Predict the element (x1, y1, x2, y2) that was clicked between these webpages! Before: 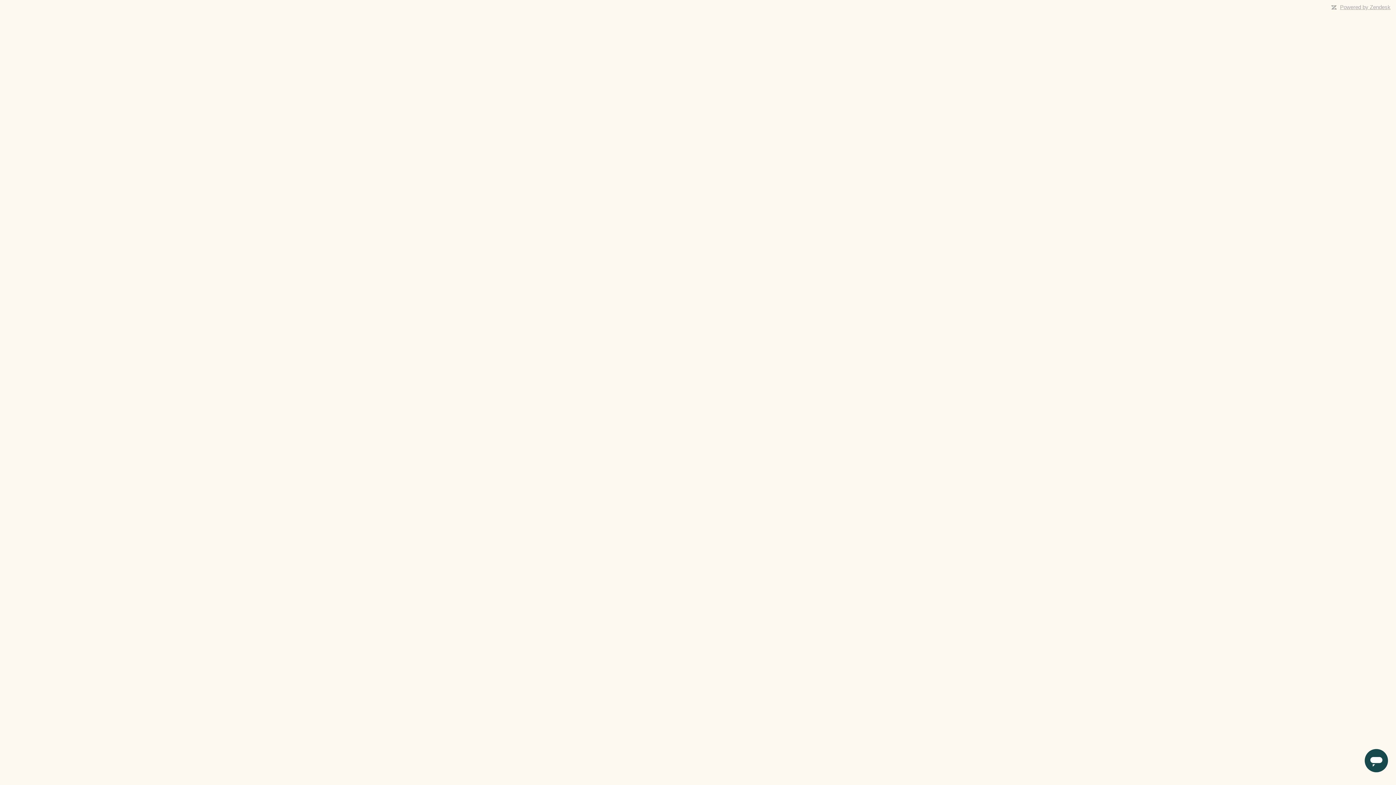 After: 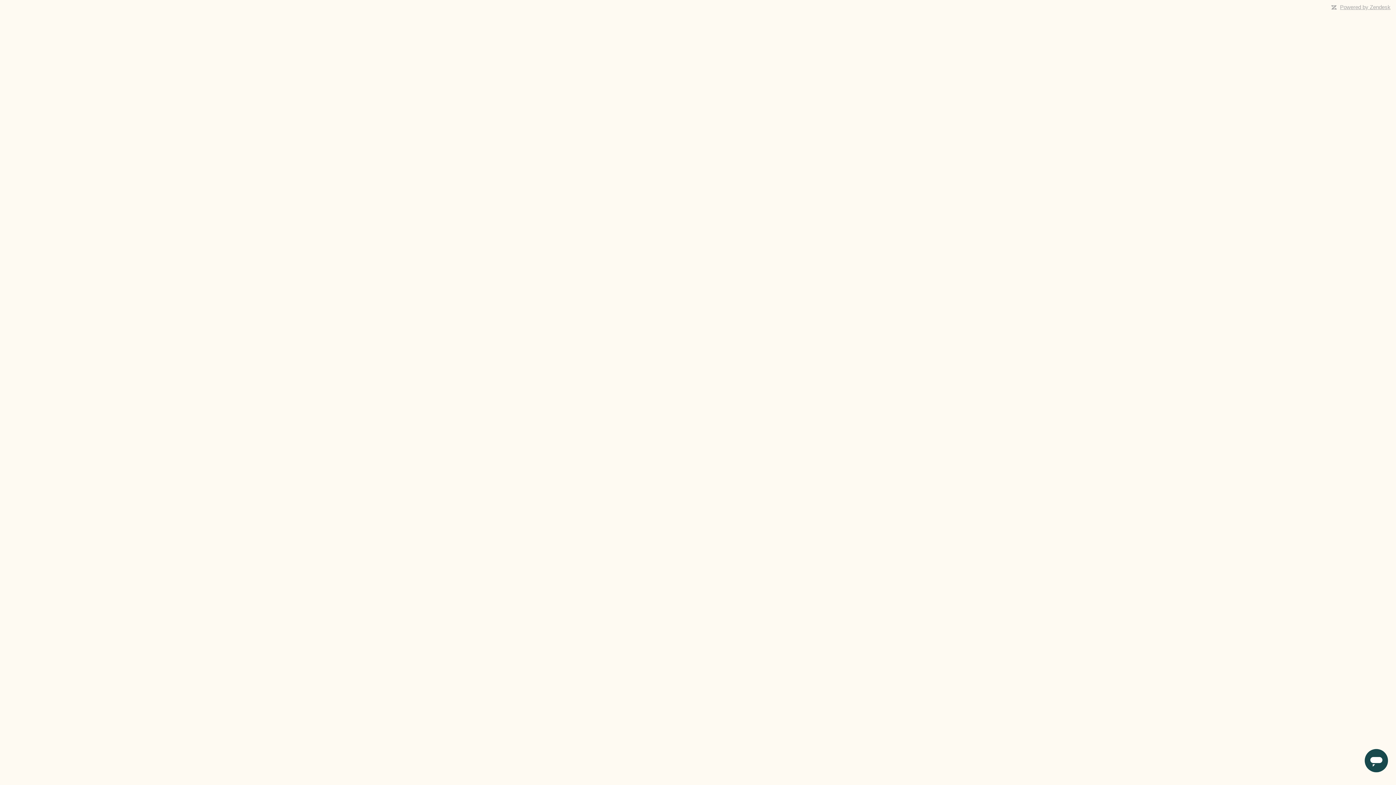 Action: bbox: (1340, 4, 1390, 10) label: Powered by Zendesk